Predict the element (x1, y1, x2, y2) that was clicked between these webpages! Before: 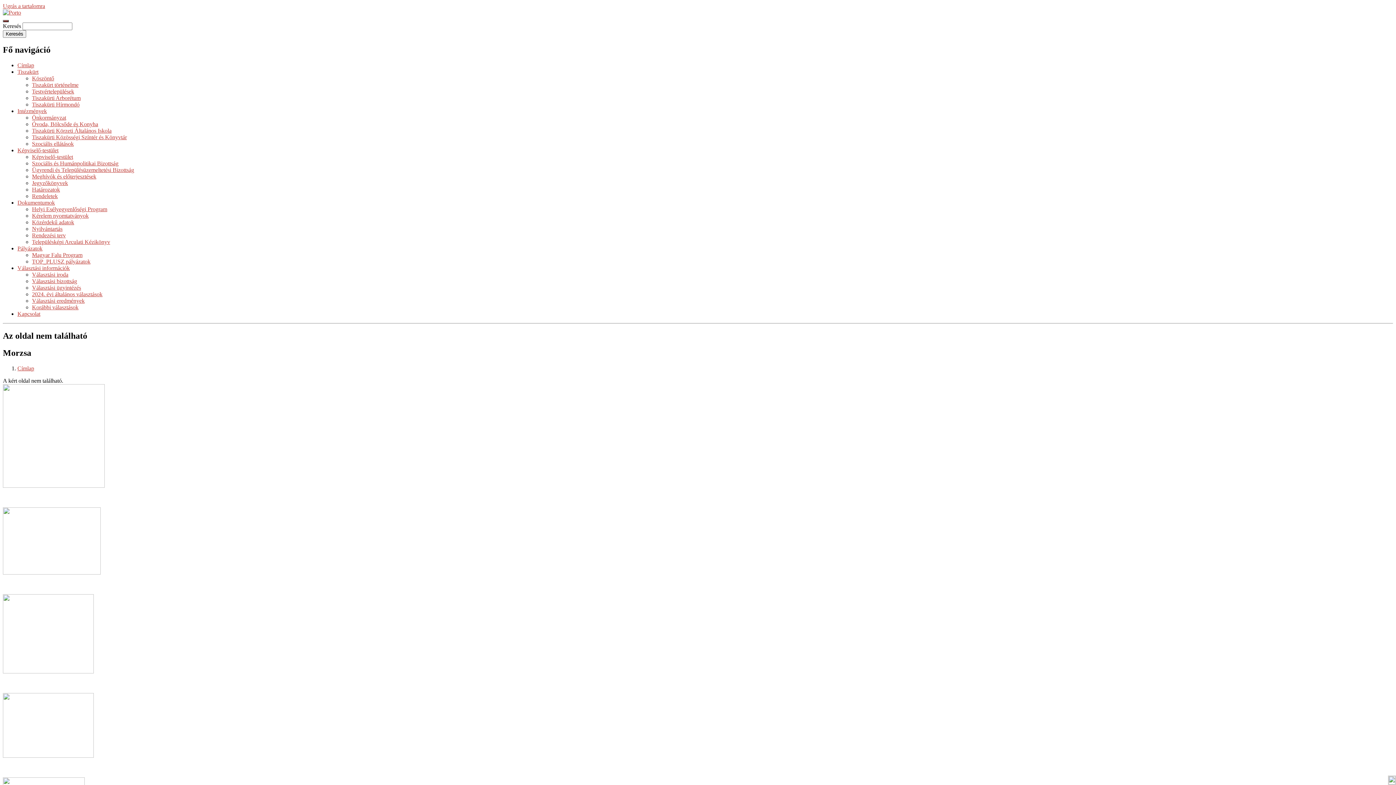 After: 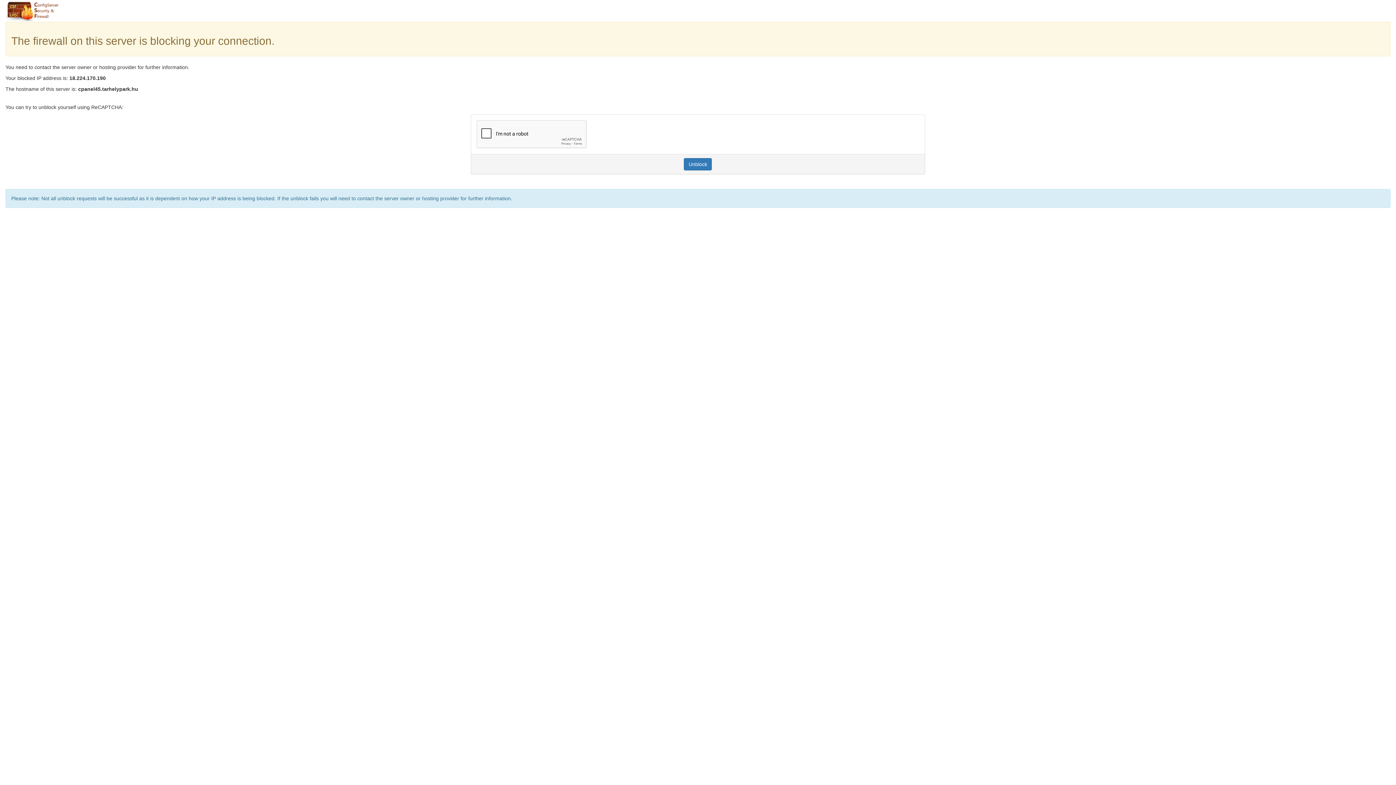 Action: bbox: (2, 569, 100, 575)